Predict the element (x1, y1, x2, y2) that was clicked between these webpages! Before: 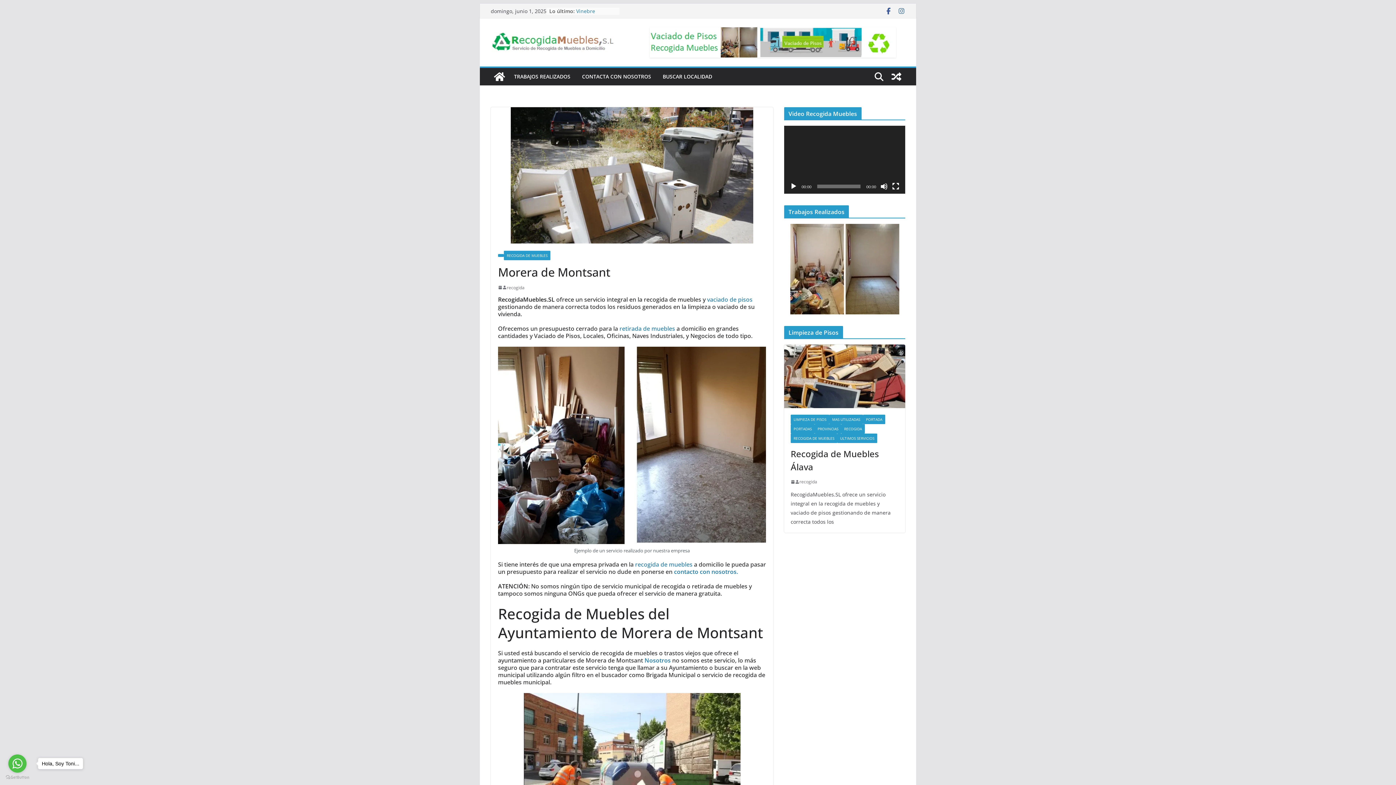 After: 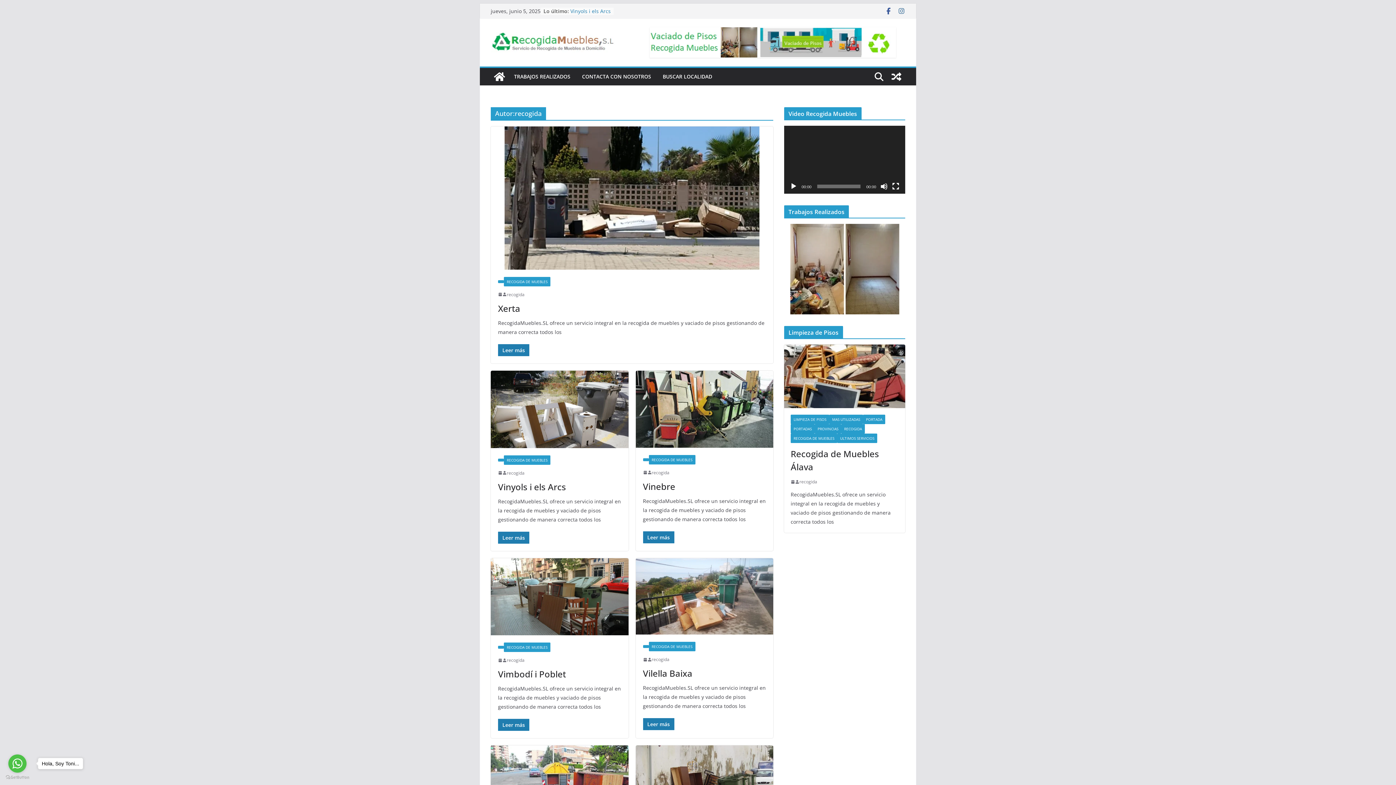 Action: label: recogida bbox: (799, 478, 817, 485)